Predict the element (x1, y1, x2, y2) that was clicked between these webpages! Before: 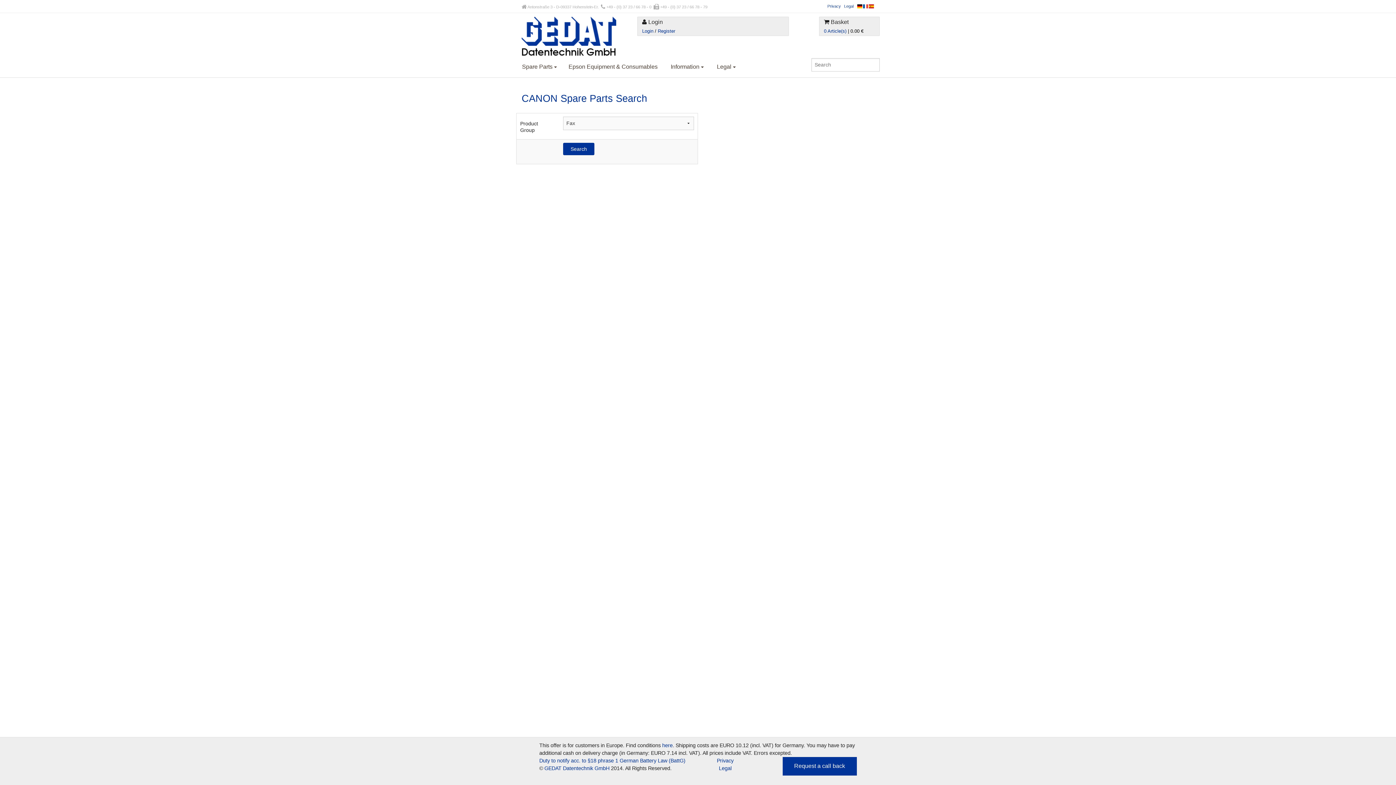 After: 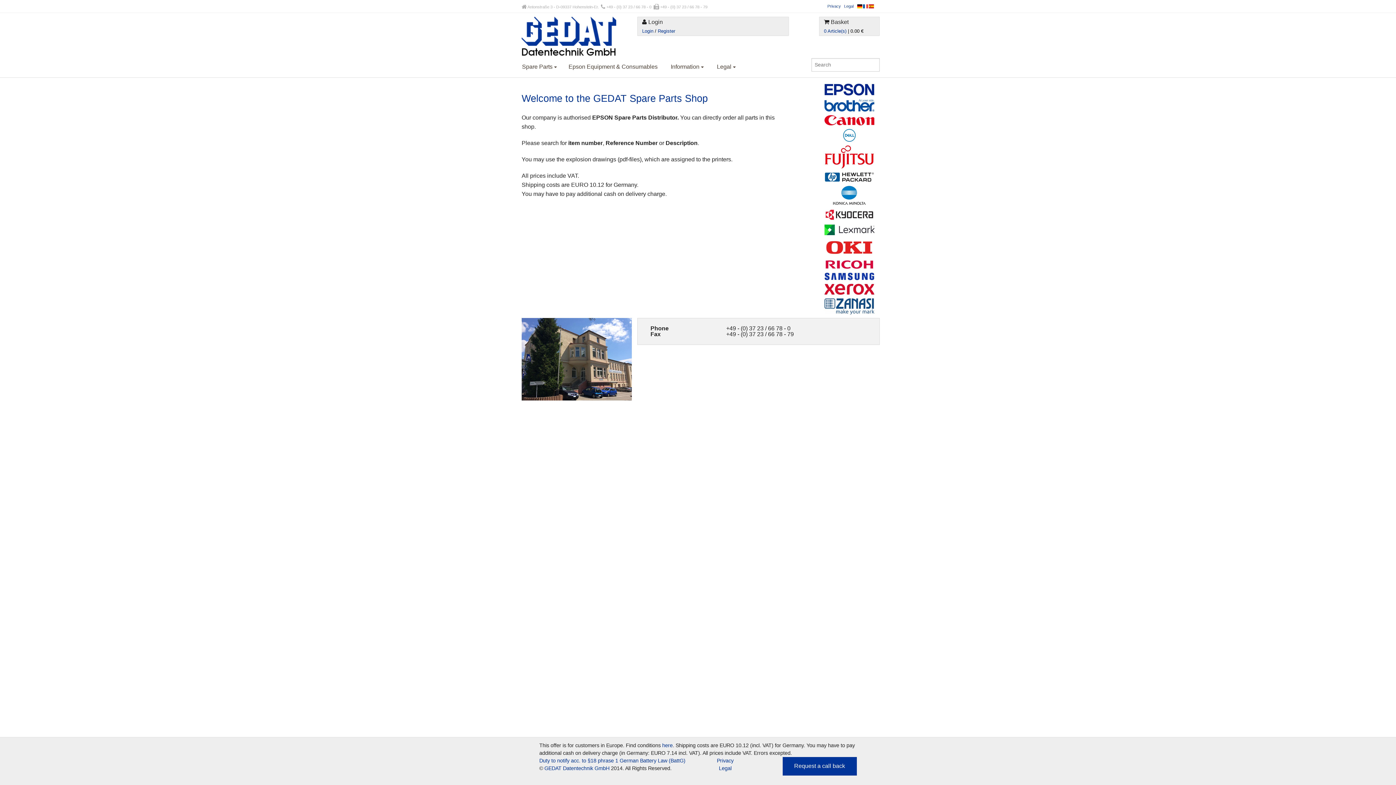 Action: bbox: (521, 33, 616, 40)